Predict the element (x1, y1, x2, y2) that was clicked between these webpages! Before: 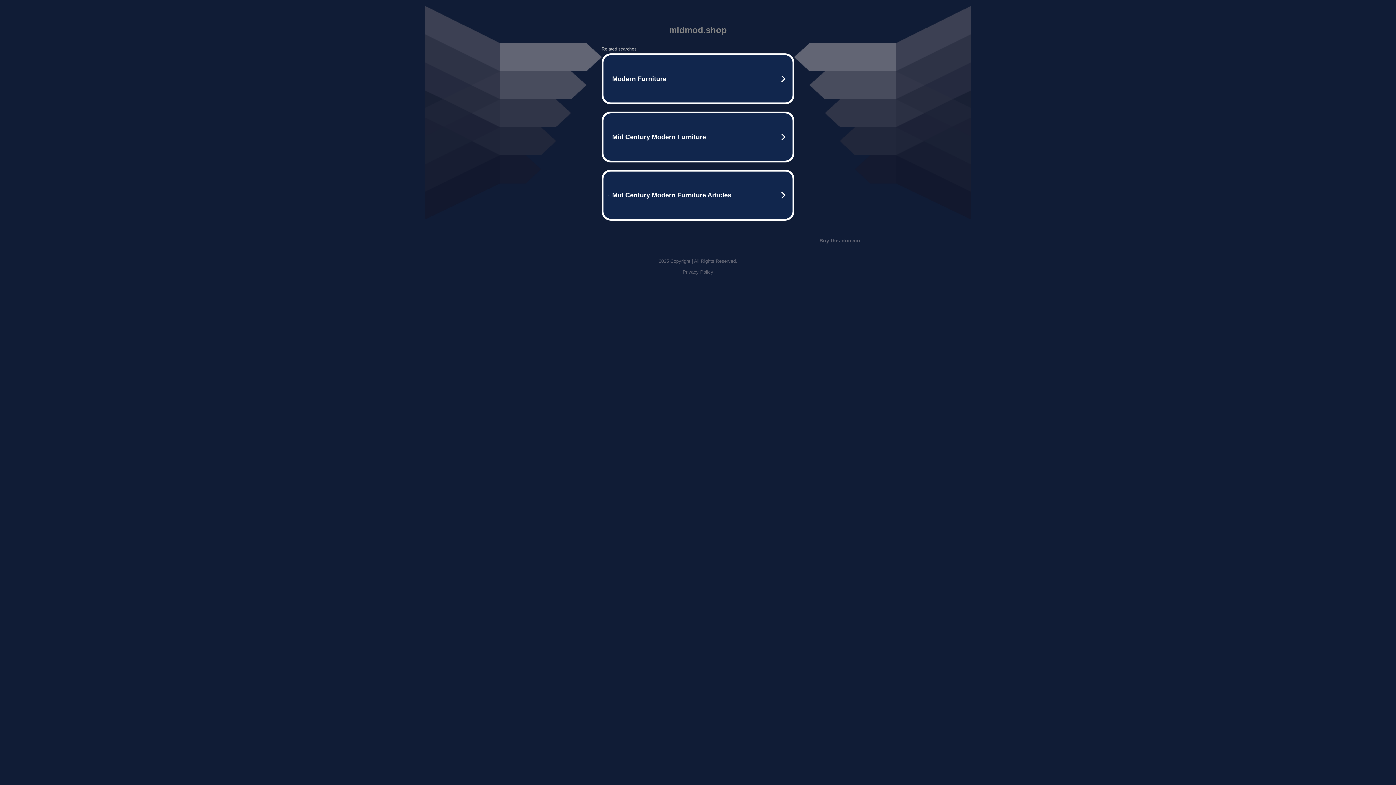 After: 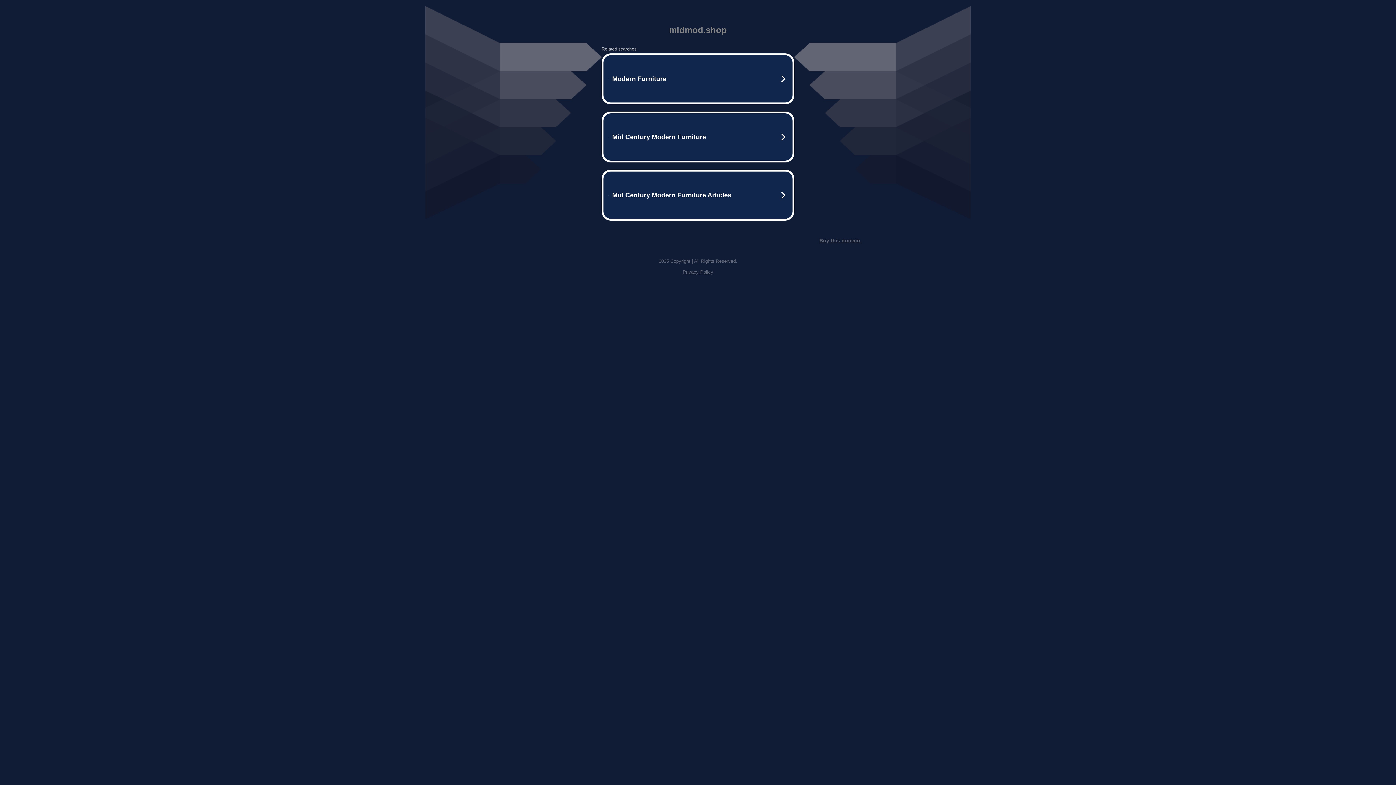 Action: bbox: (682, 269, 713, 274) label: Privacy Policy